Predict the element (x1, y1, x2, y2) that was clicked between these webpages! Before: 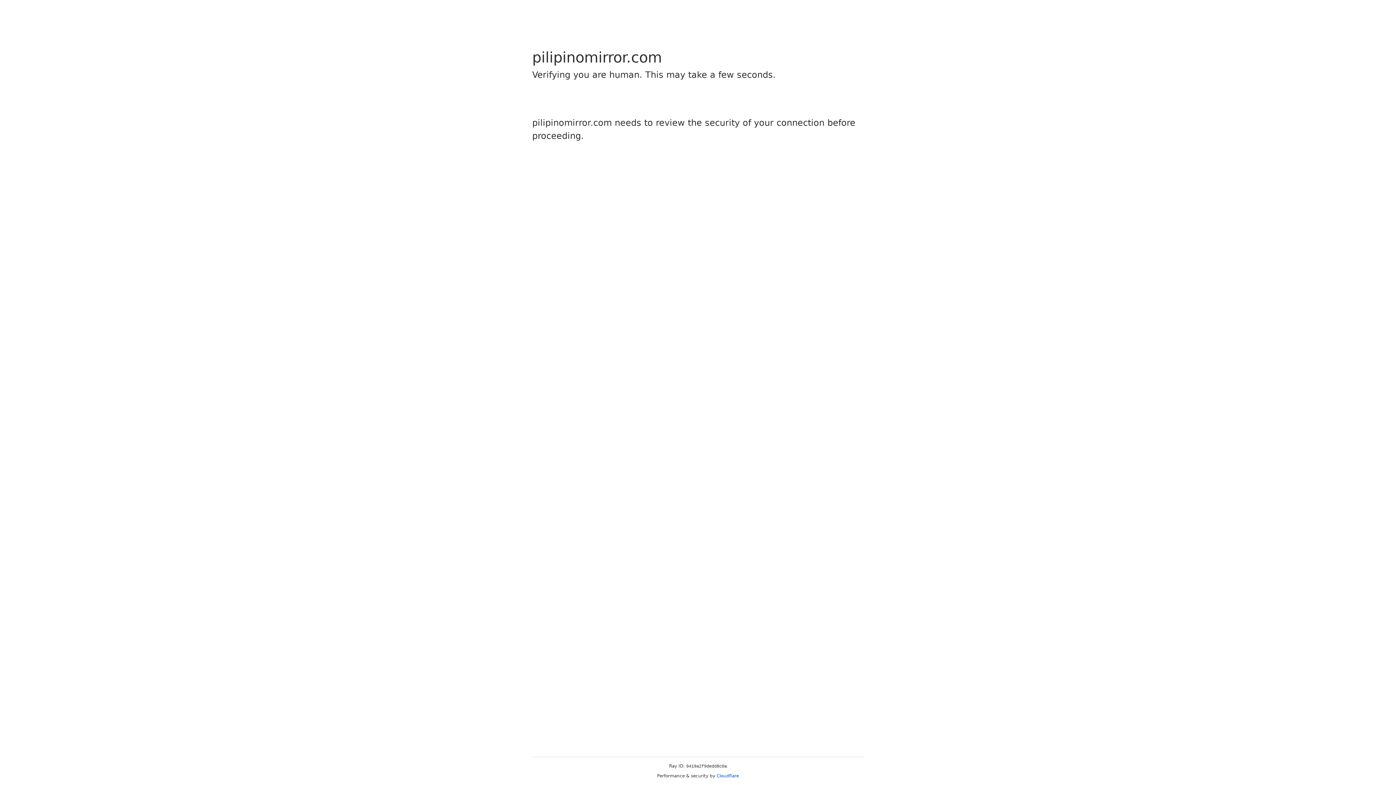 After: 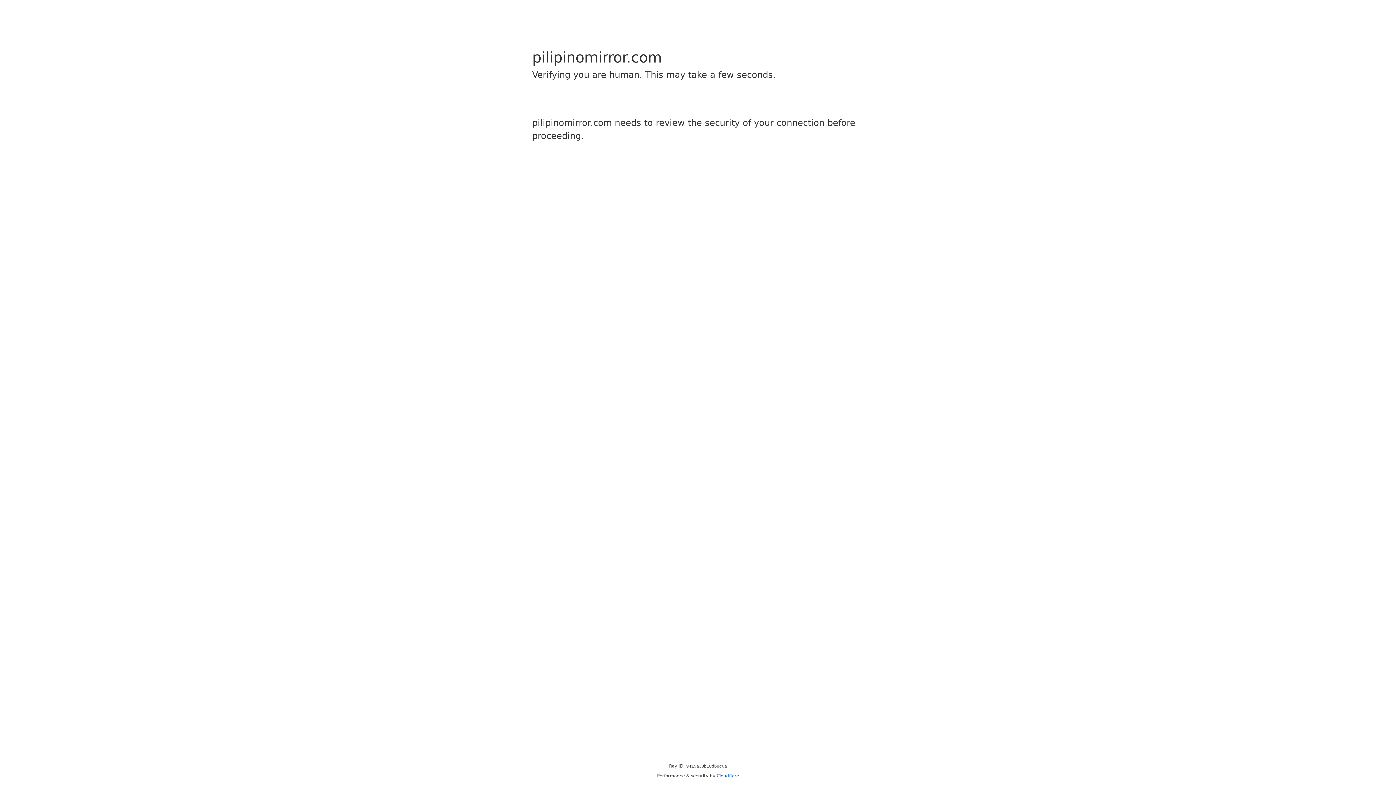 Action: bbox: (716, 773, 739, 778) label: Cloudflare